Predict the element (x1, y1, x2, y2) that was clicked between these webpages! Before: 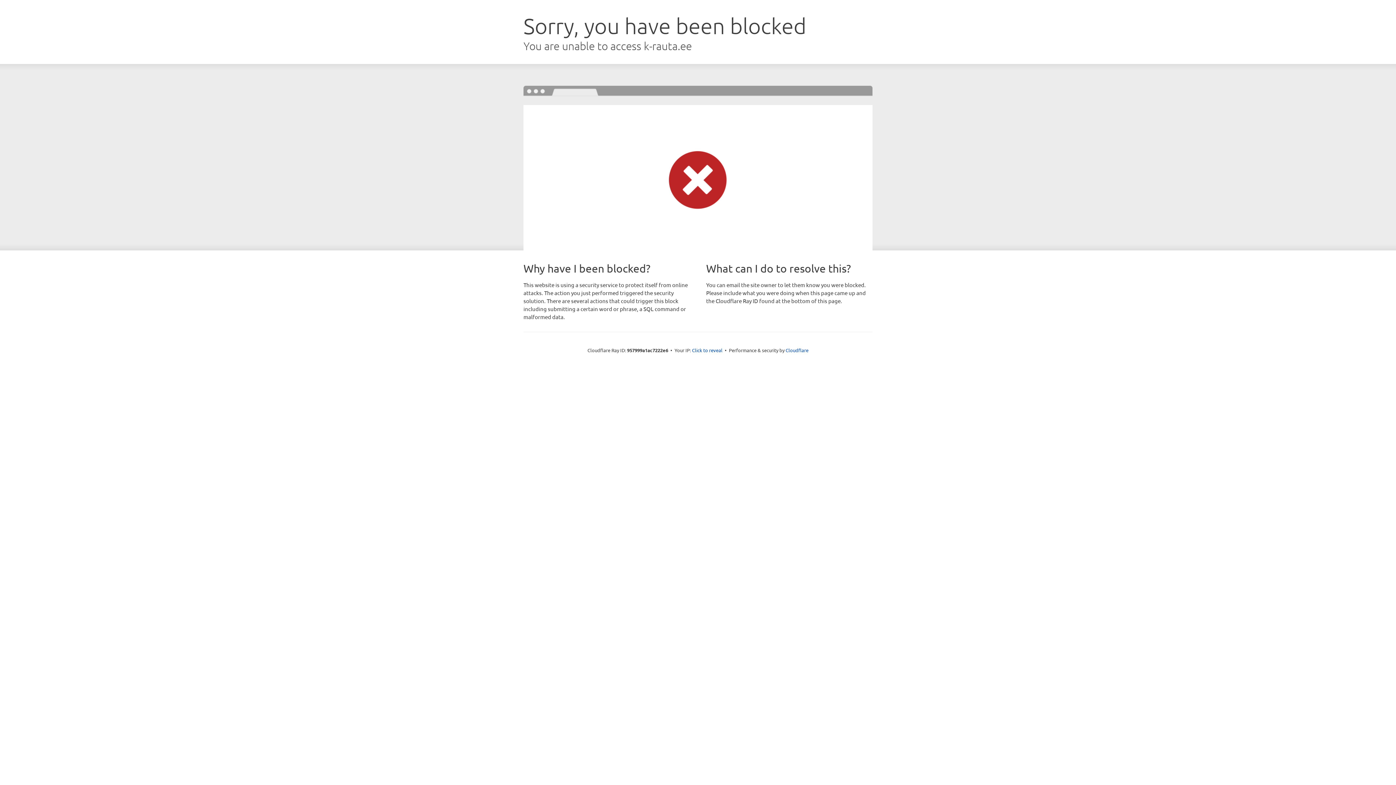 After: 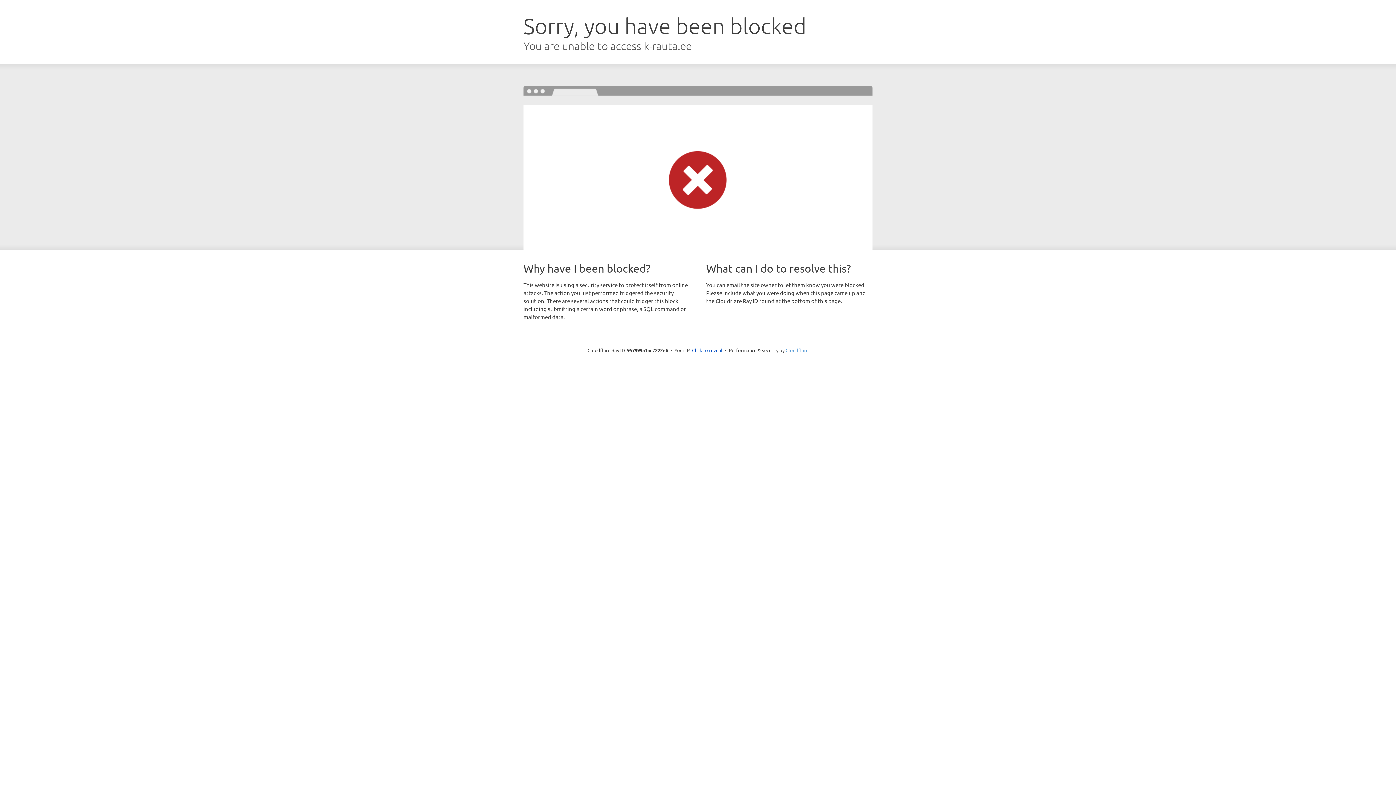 Action: label: Cloudflare bbox: (785, 347, 808, 353)